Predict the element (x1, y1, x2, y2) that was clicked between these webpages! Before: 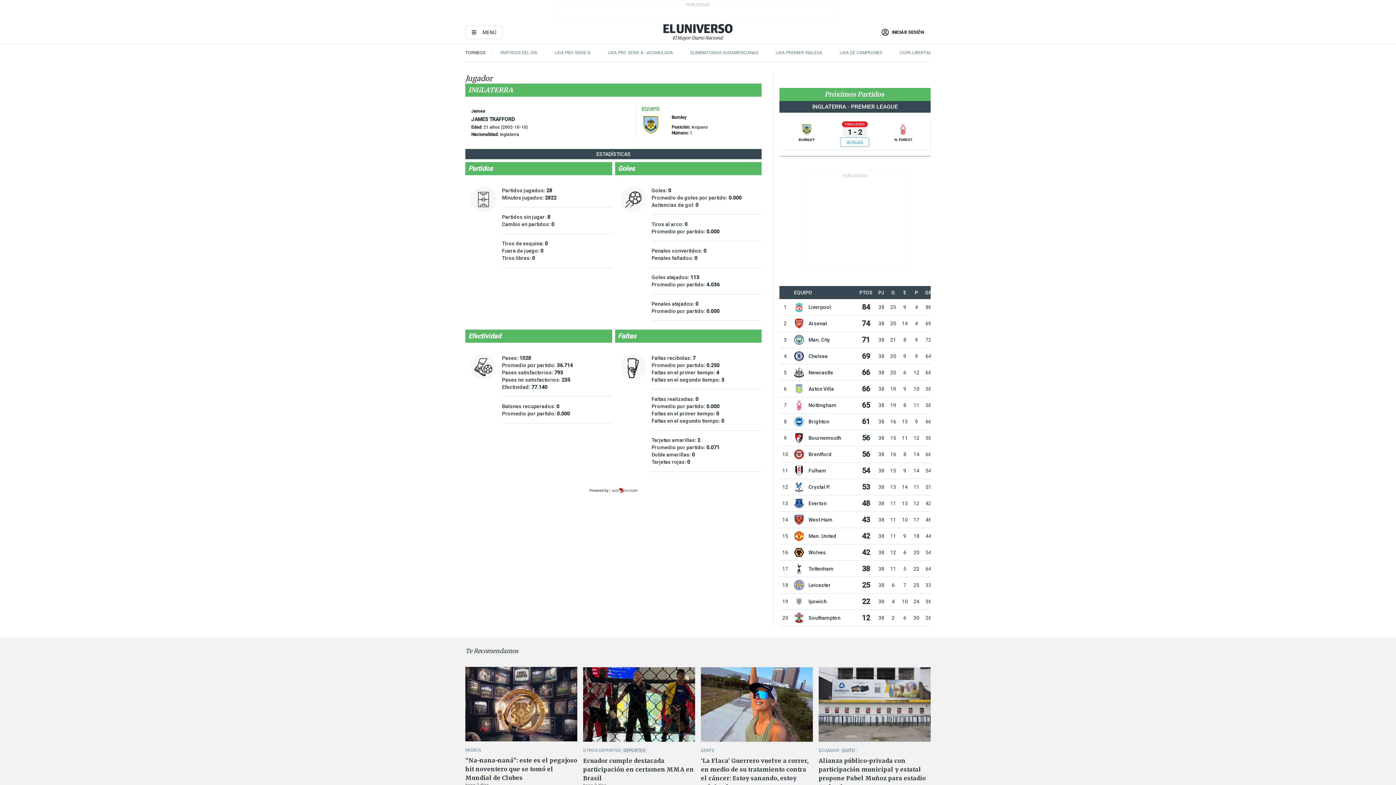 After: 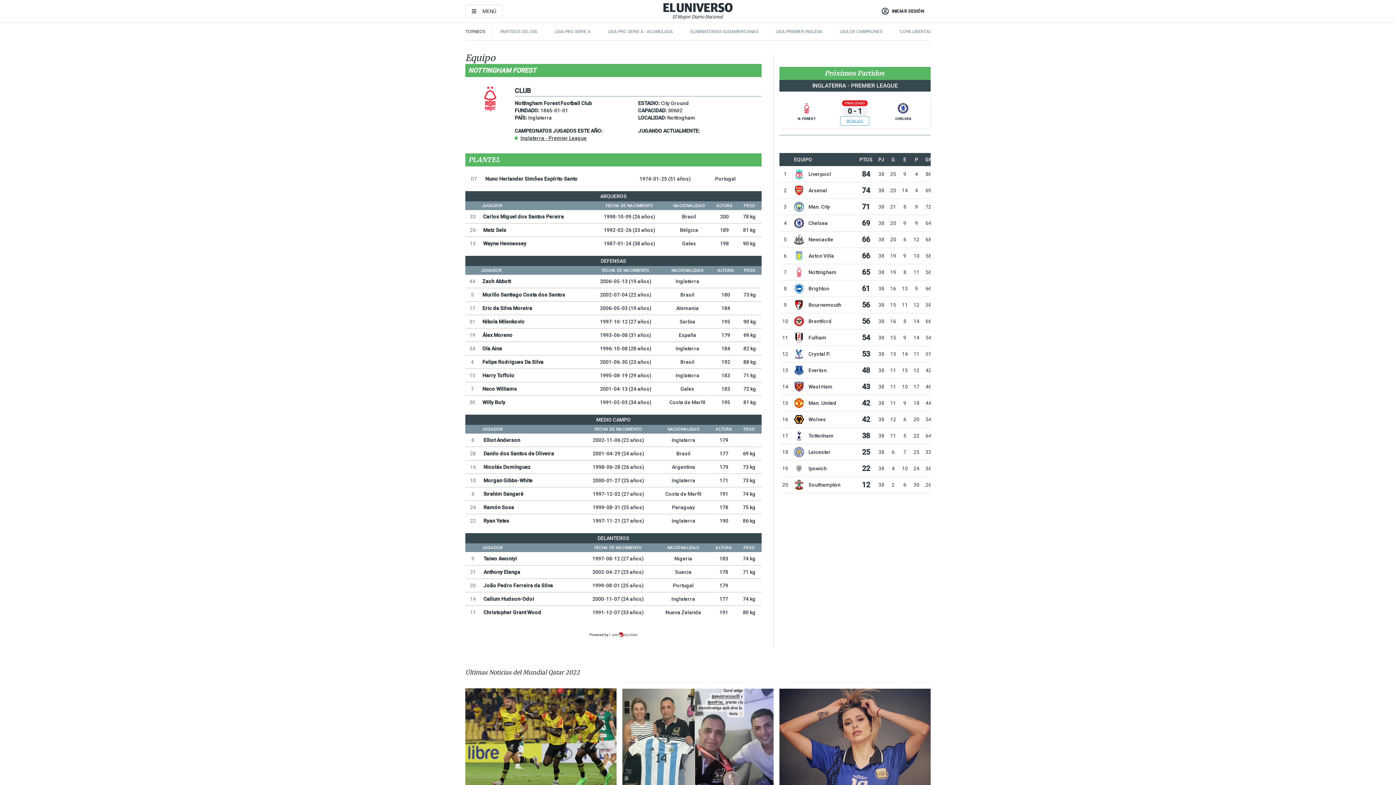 Action: bbox: (794, 400, 807, 410)